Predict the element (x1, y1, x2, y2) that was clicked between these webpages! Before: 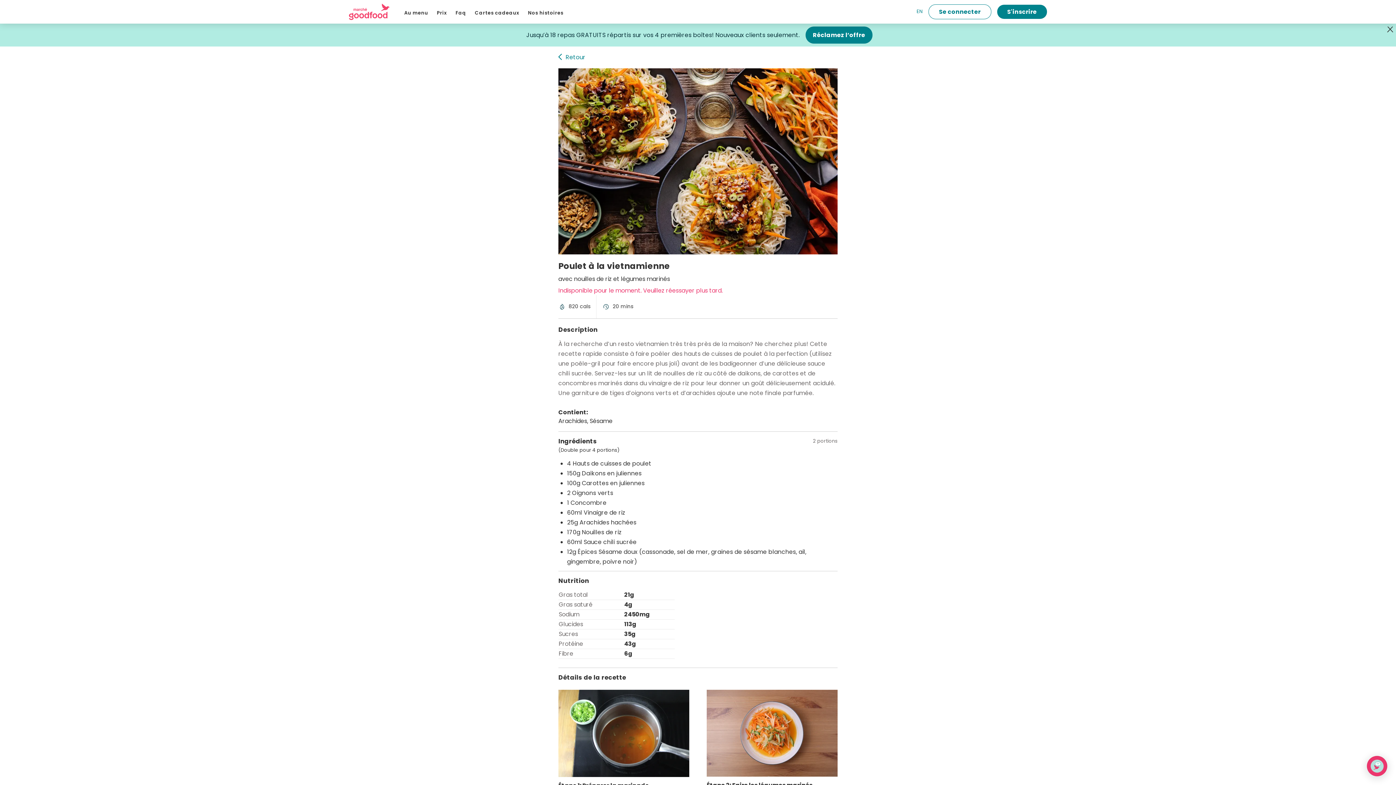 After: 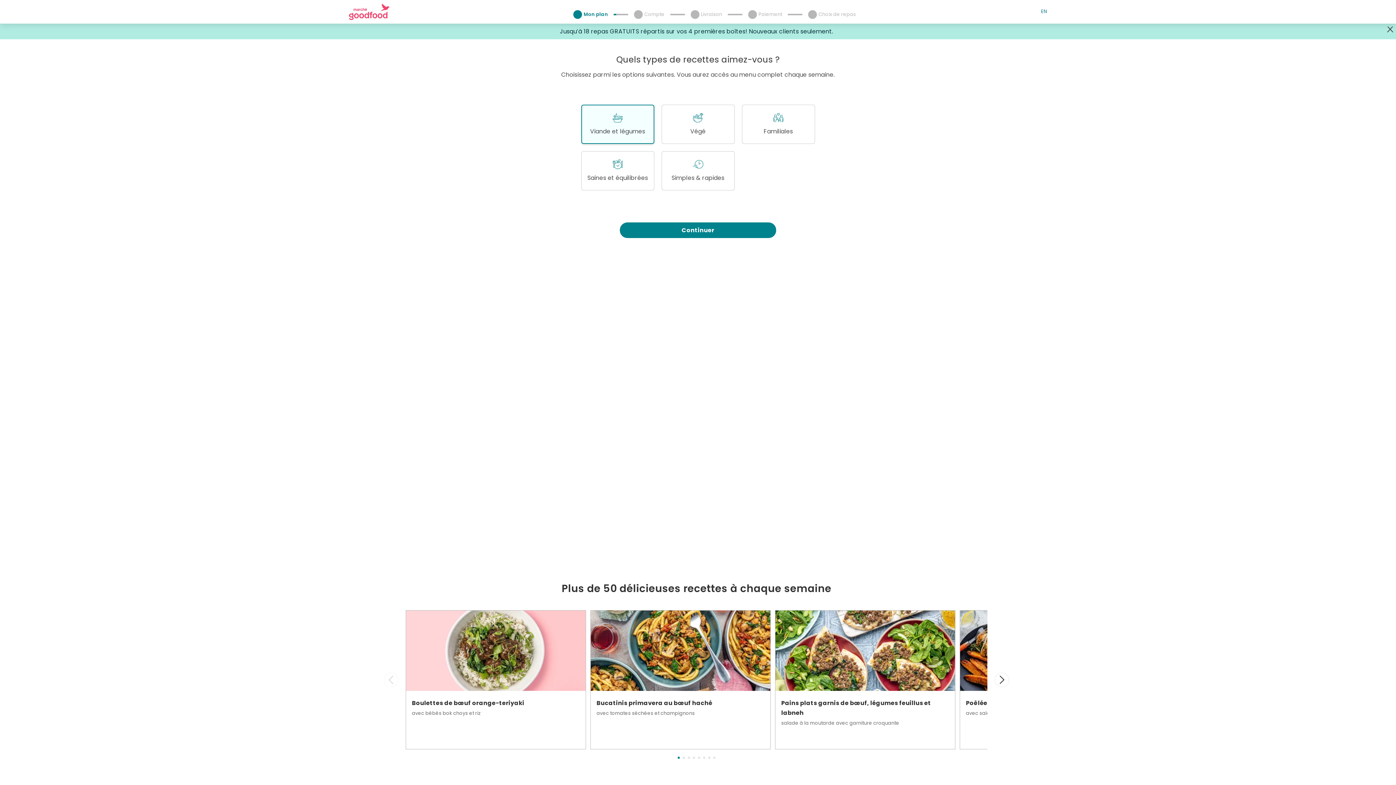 Action: label: S'inscrire bbox: (997, 4, 1047, 18)